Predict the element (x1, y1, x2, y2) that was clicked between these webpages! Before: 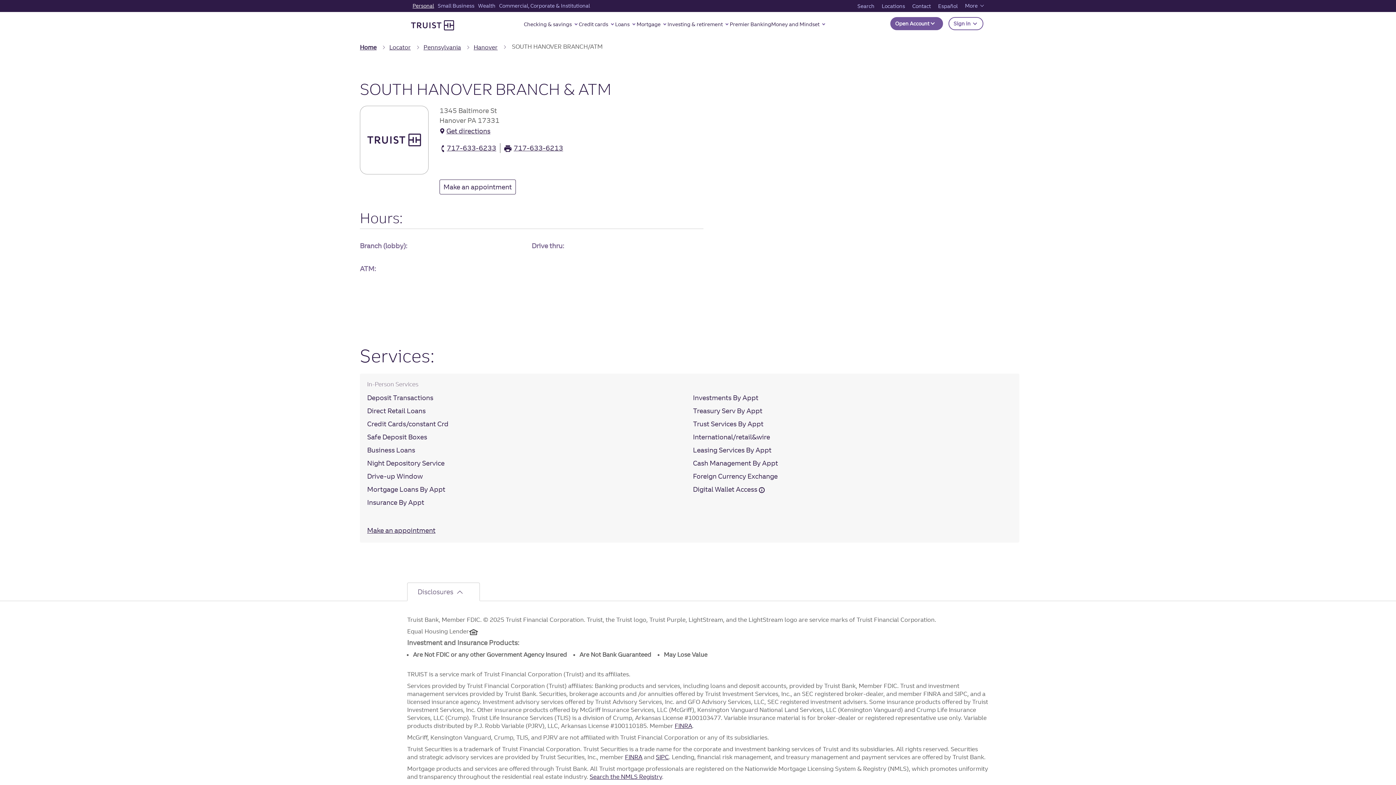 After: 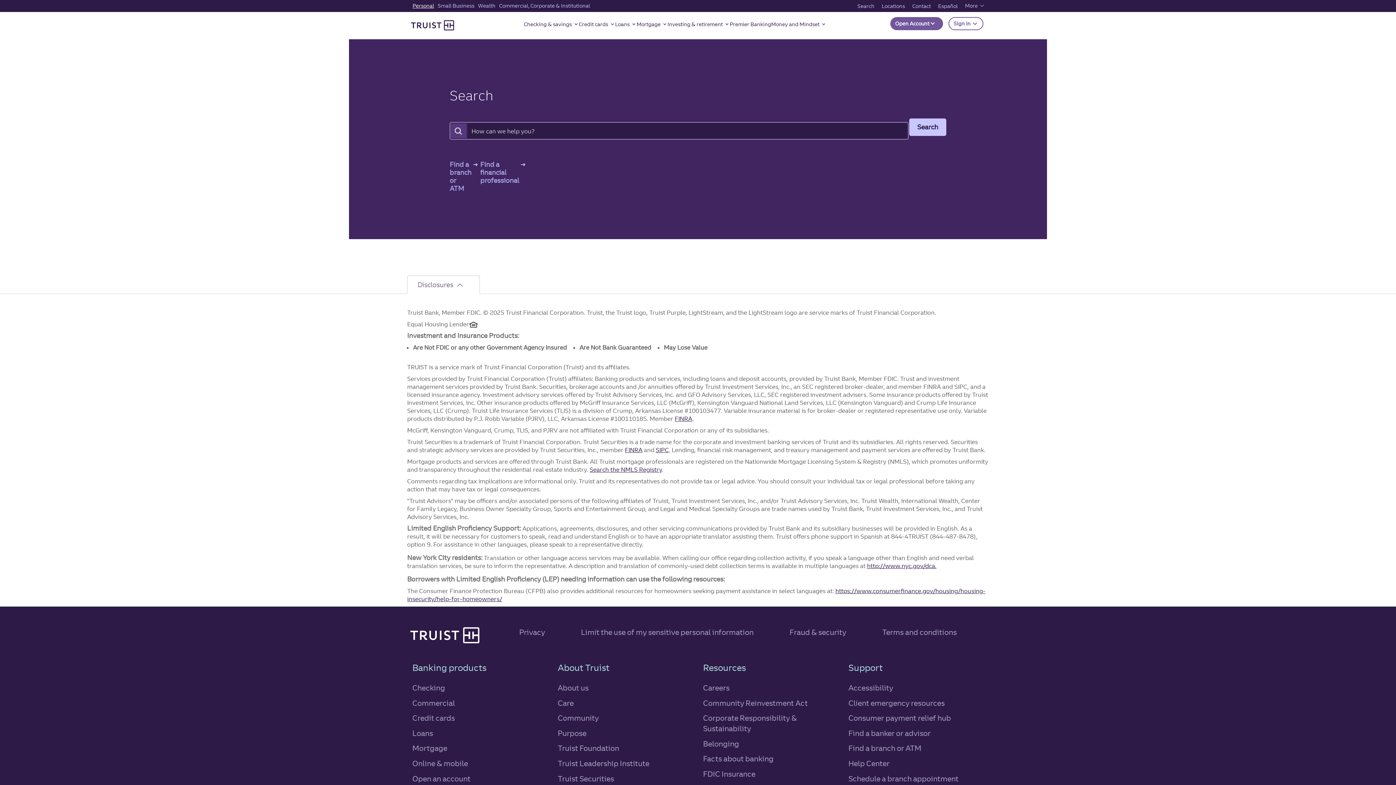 Action: bbox: (855, 0, 876, 11) label: Search